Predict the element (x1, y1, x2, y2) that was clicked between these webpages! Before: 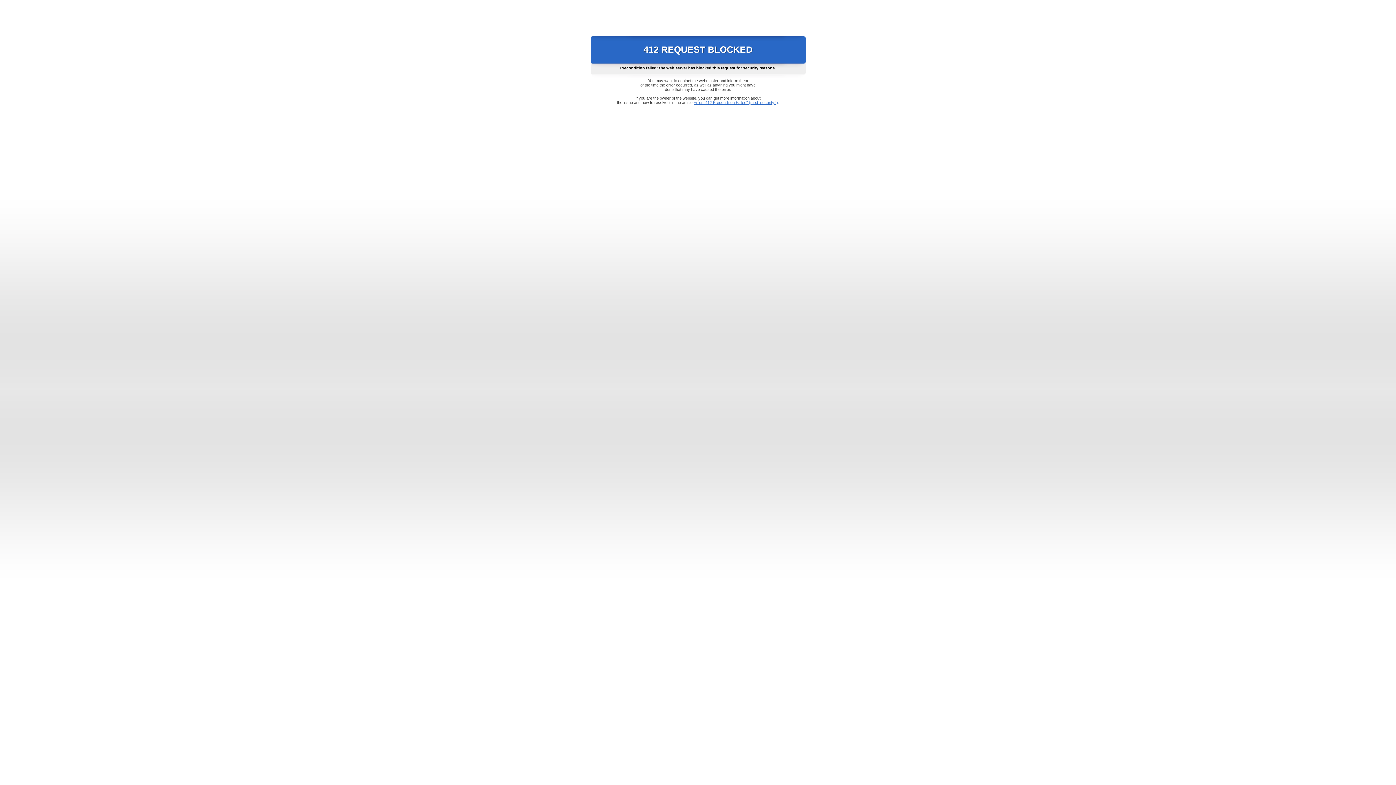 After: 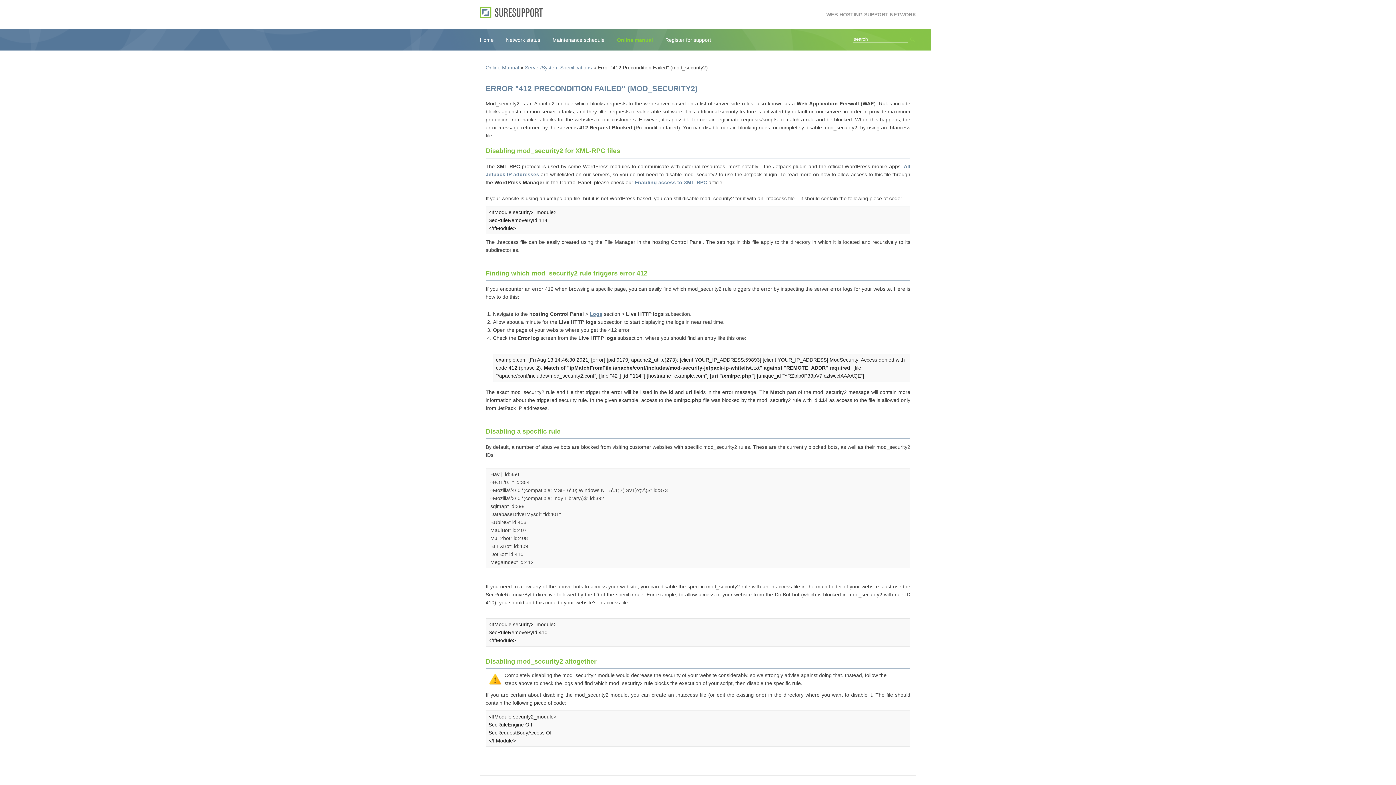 Action: label: Error "412 Precondition Failed" (mod_security2) bbox: (693, 100, 778, 104)